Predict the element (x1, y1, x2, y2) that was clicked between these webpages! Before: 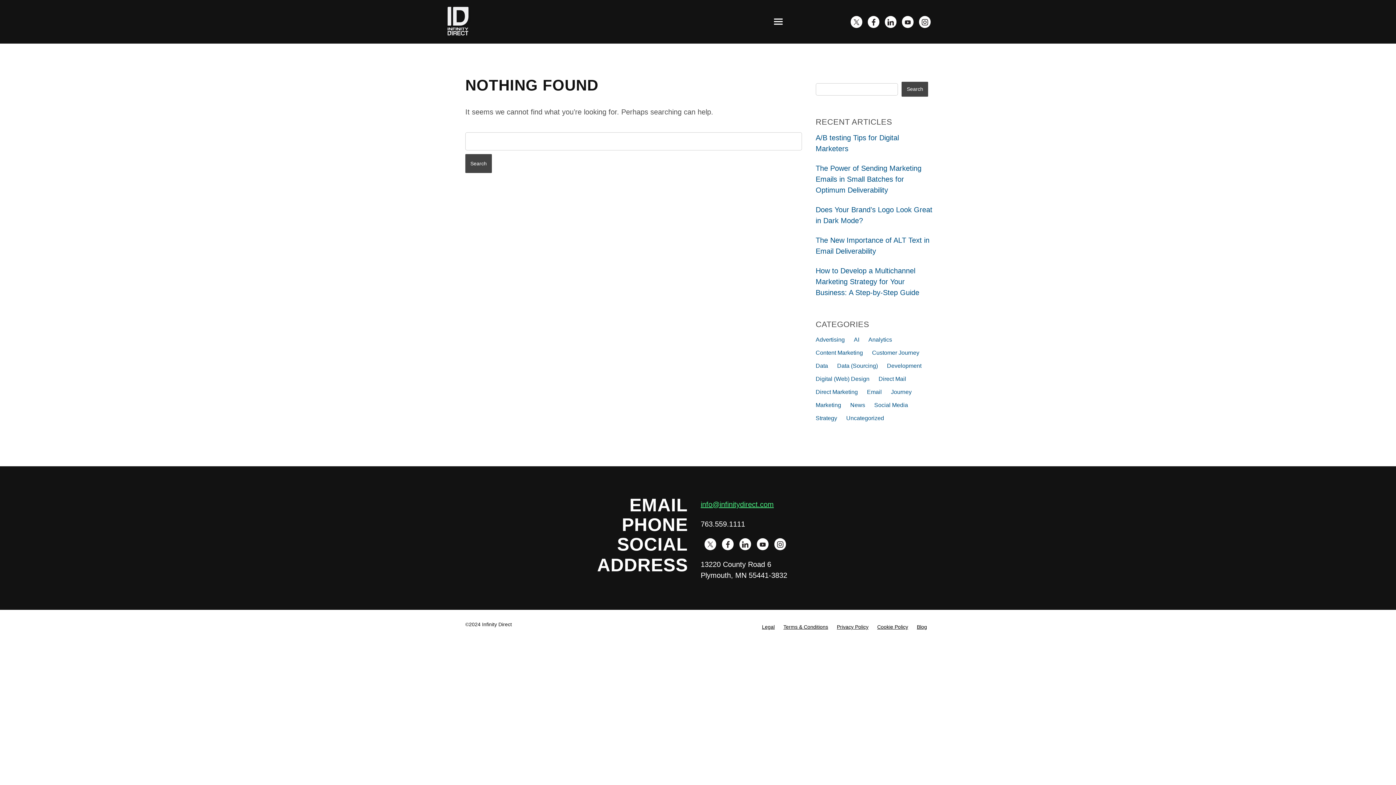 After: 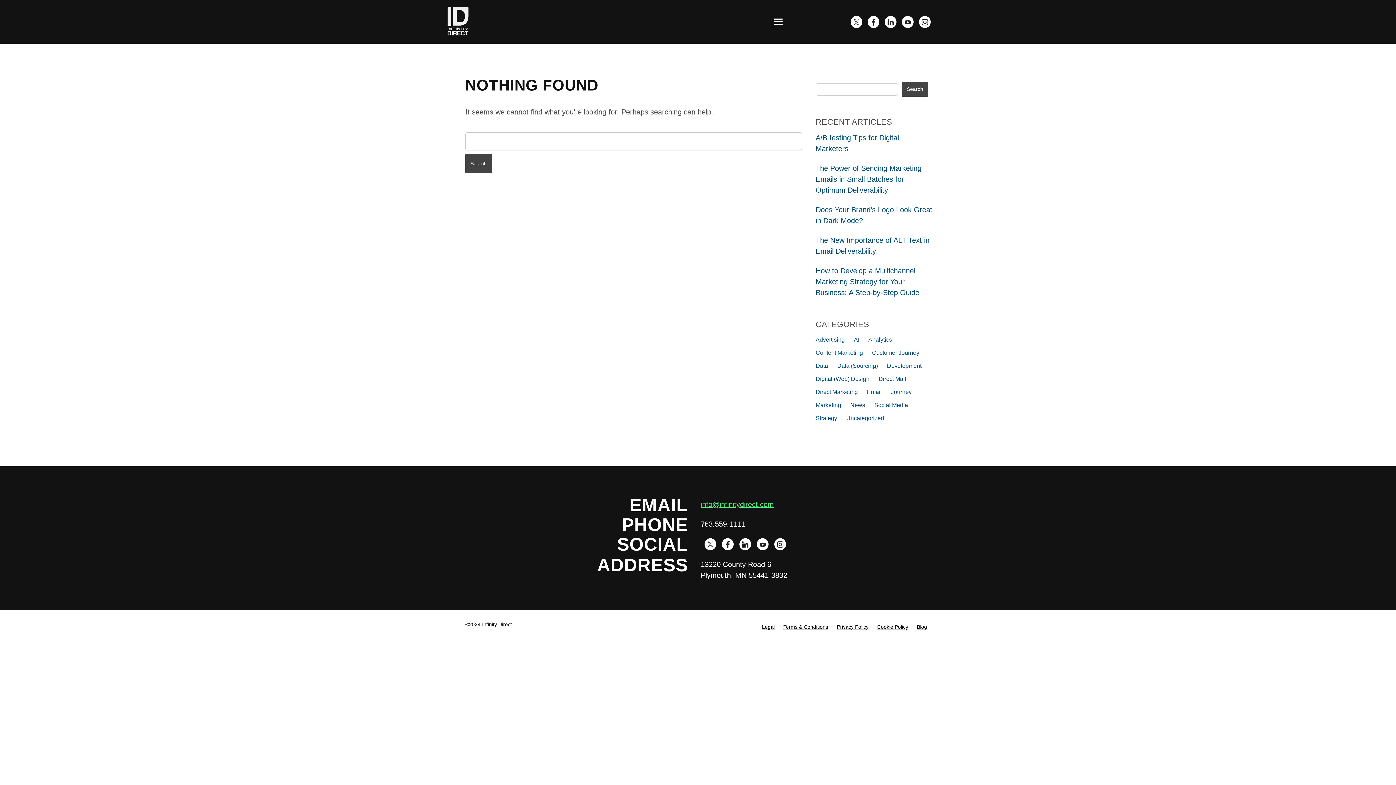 Action: bbox: (756, 538, 768, 550)